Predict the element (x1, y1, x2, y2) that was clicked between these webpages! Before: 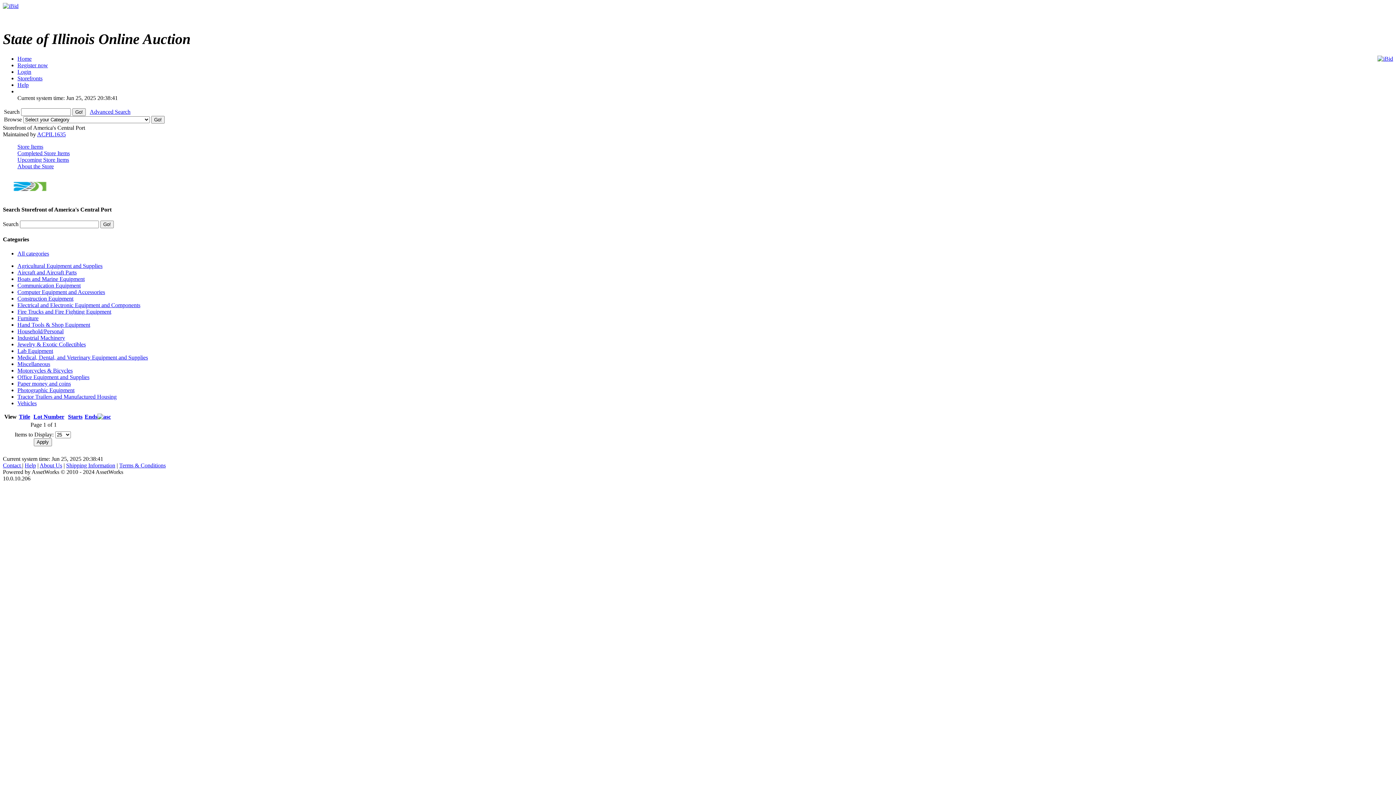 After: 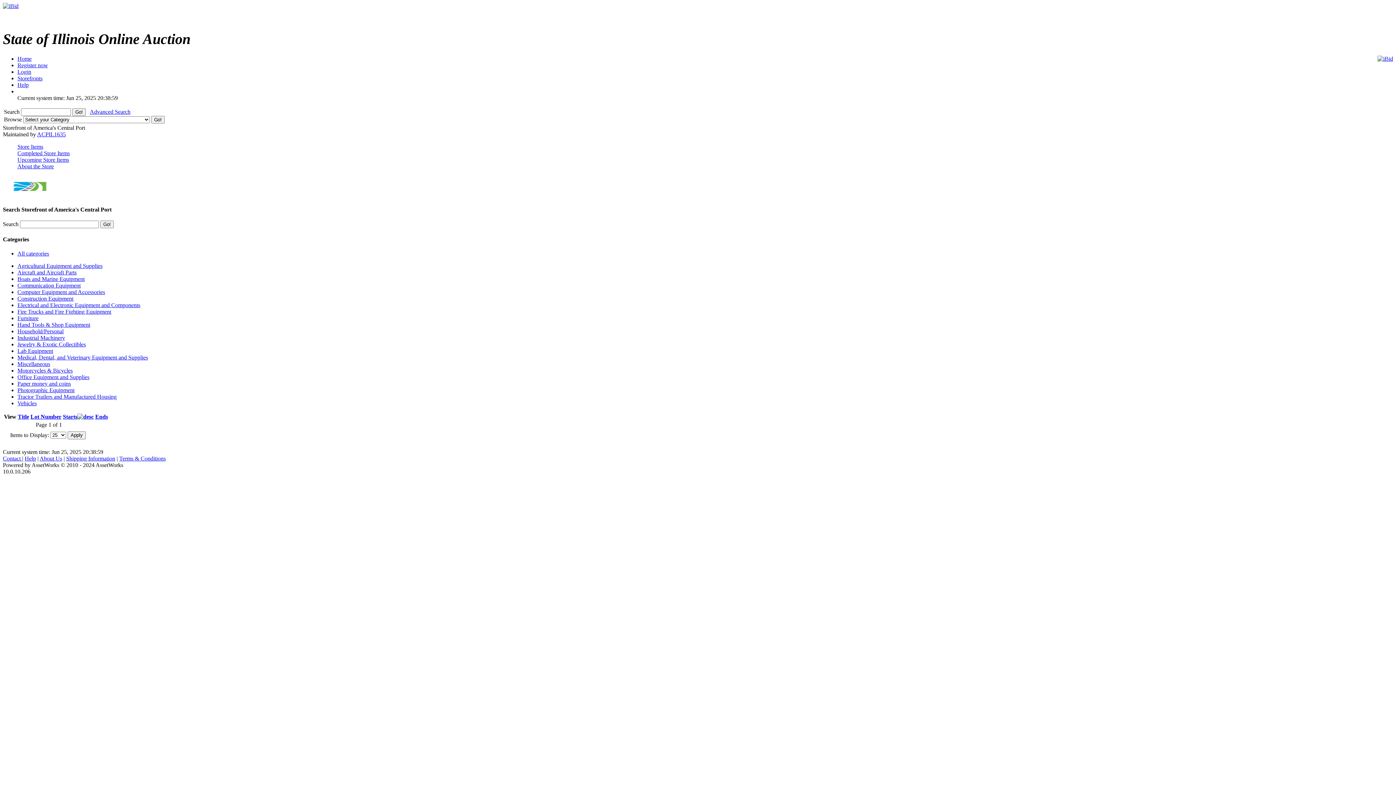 Action: bbox: (68, 413, 82, 419) label: Starts